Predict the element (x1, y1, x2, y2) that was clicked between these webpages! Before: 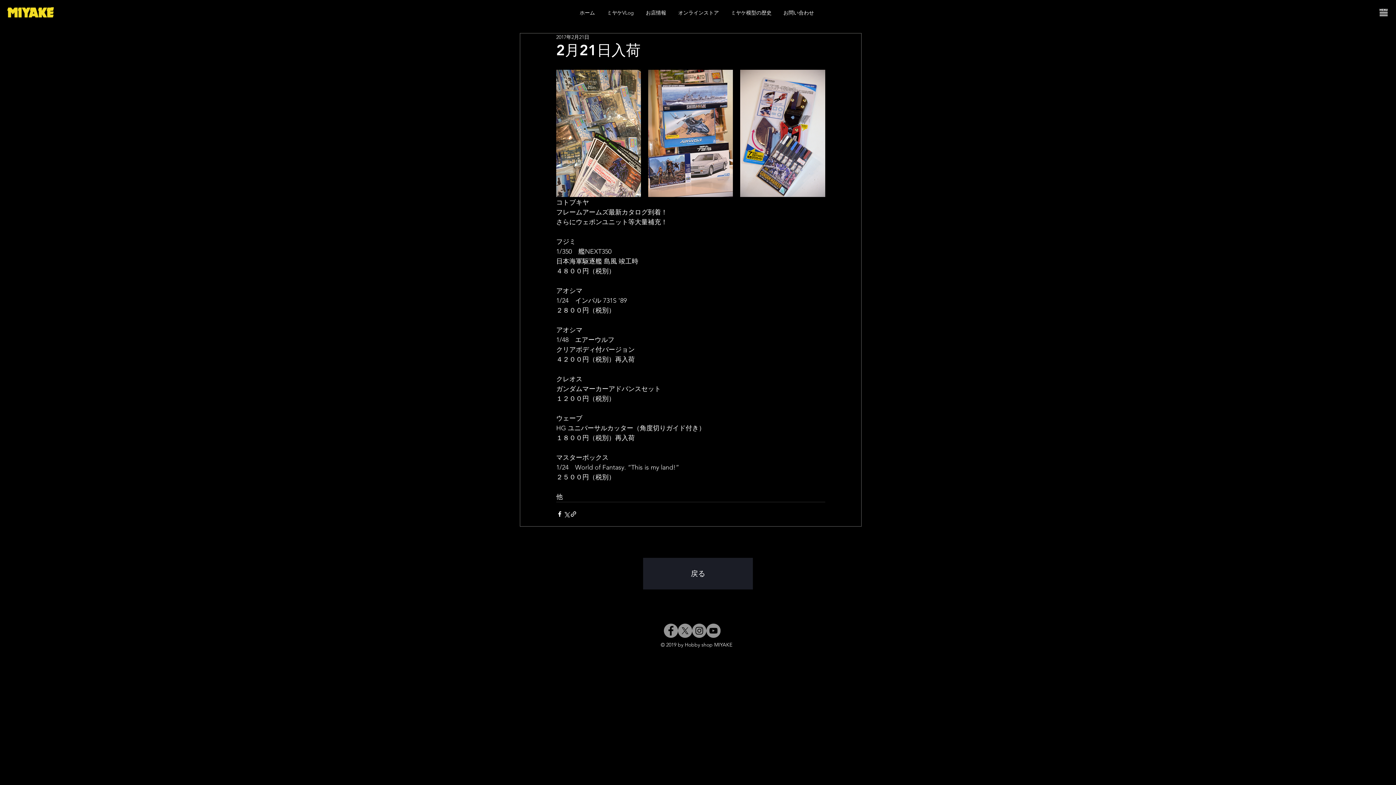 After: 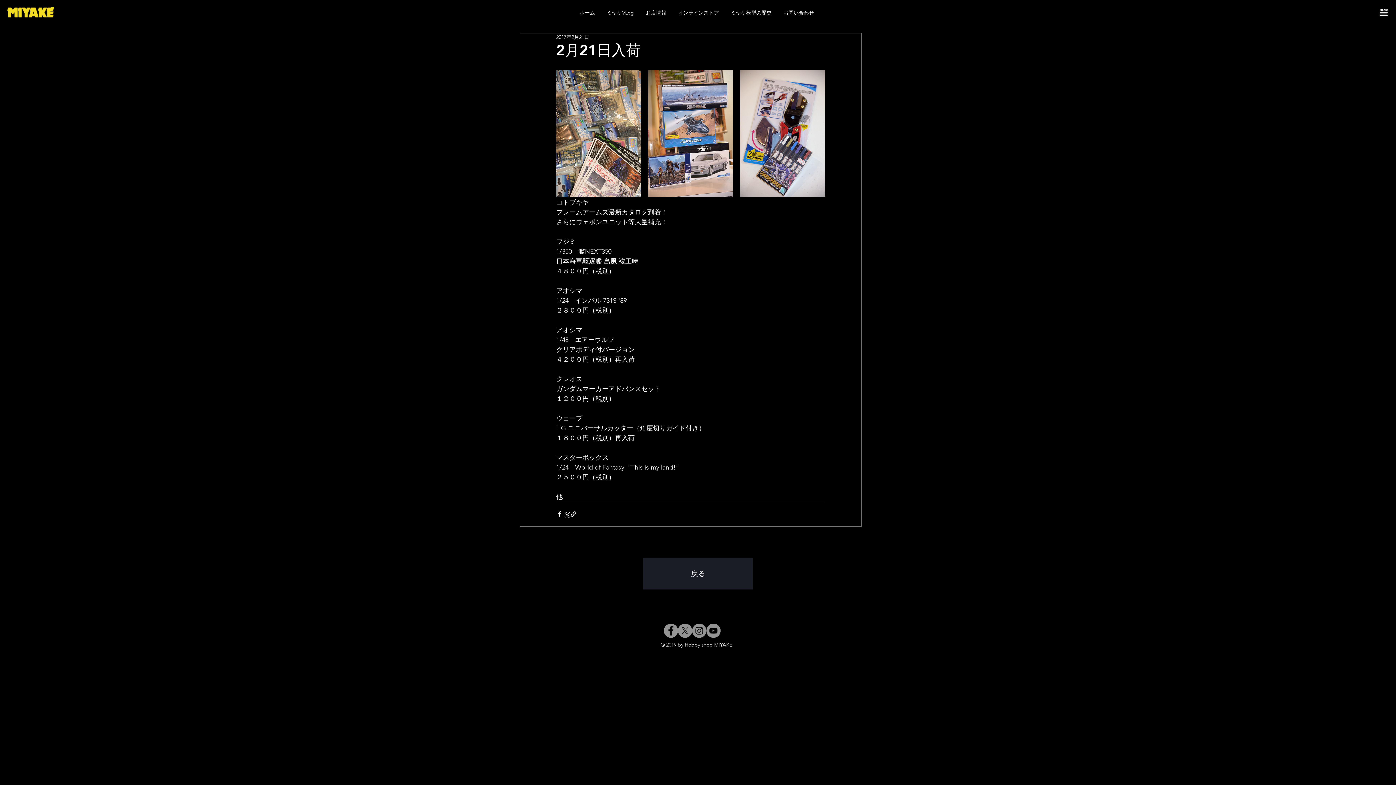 Action: label: Instagram bbox: (692, 623, 706, 638)